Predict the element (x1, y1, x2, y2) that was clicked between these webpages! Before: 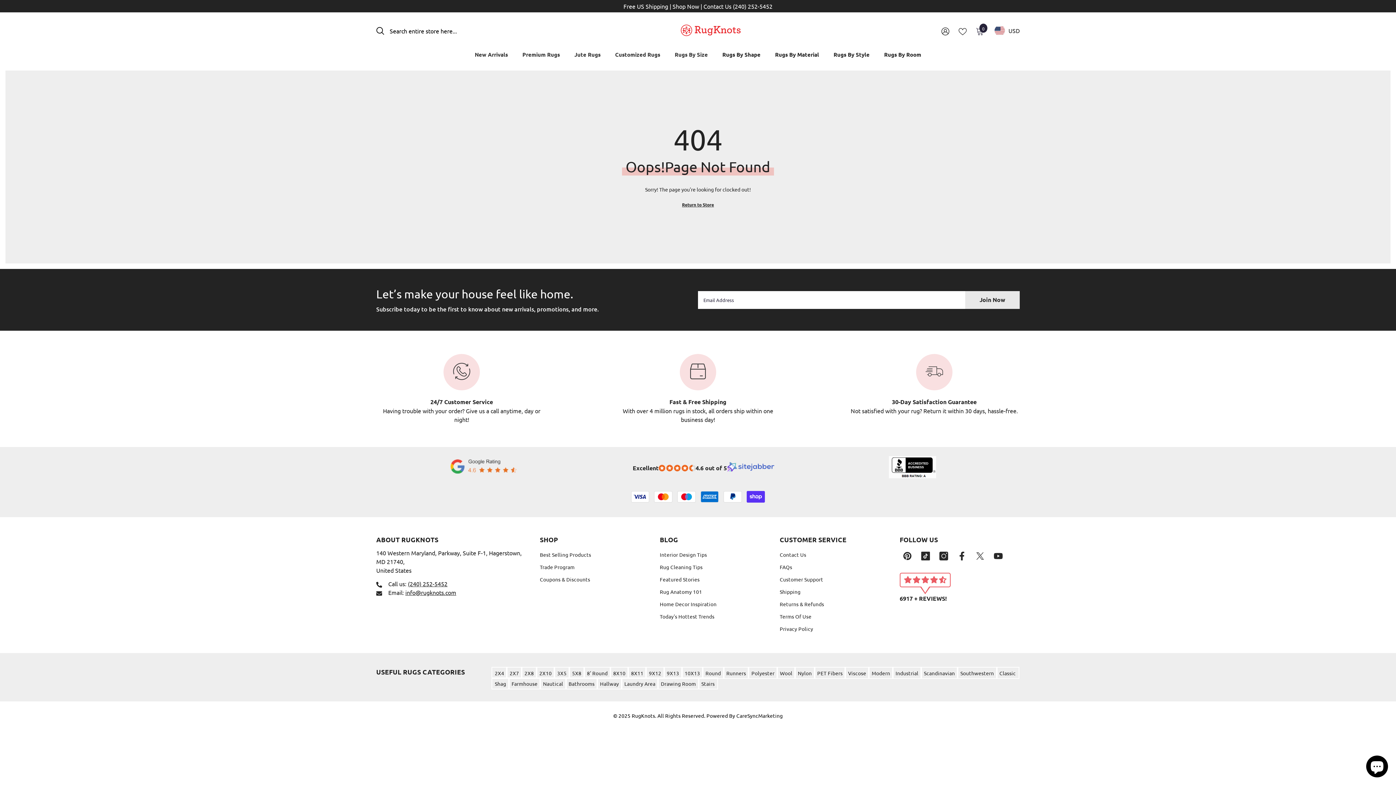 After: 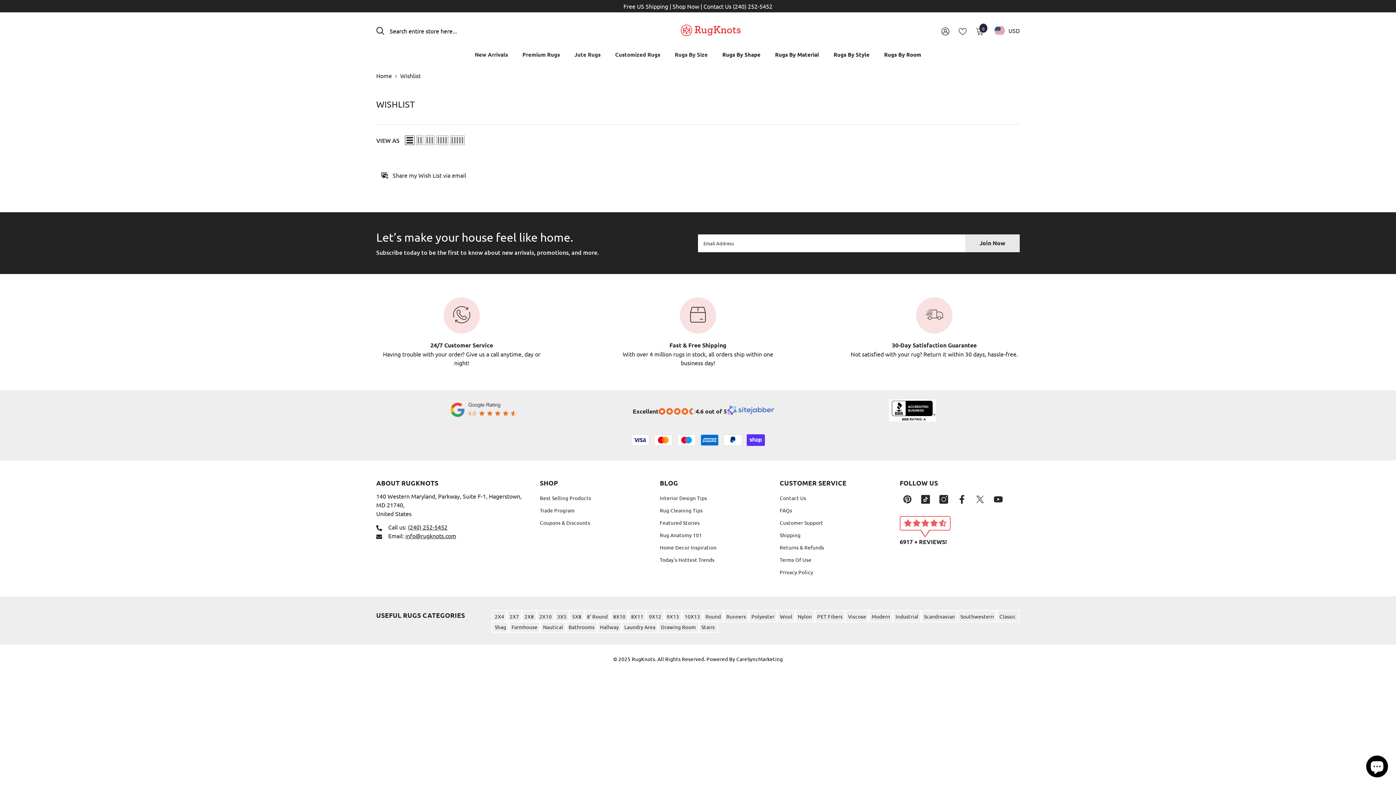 Action: label: WISH LISTS bbox: (958, 26, 966, 34)